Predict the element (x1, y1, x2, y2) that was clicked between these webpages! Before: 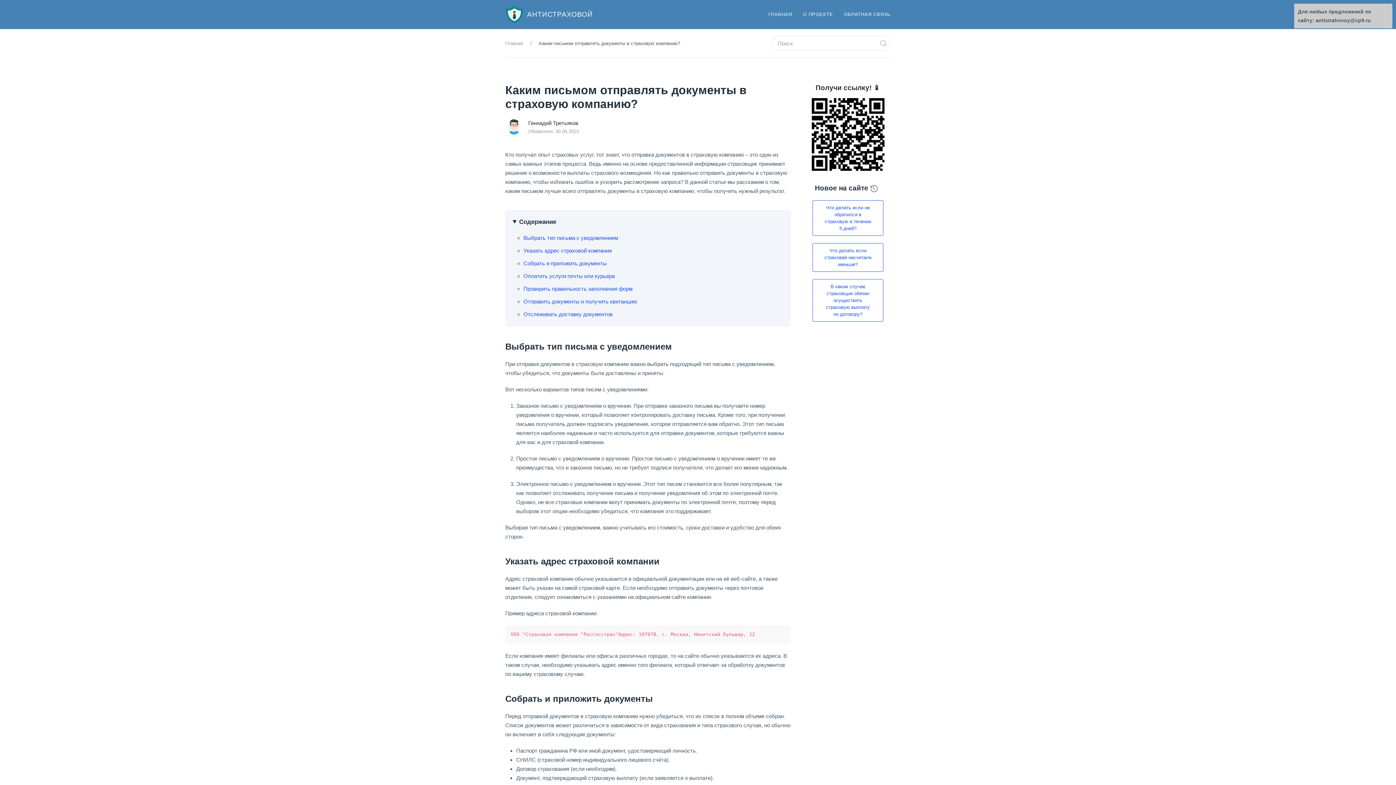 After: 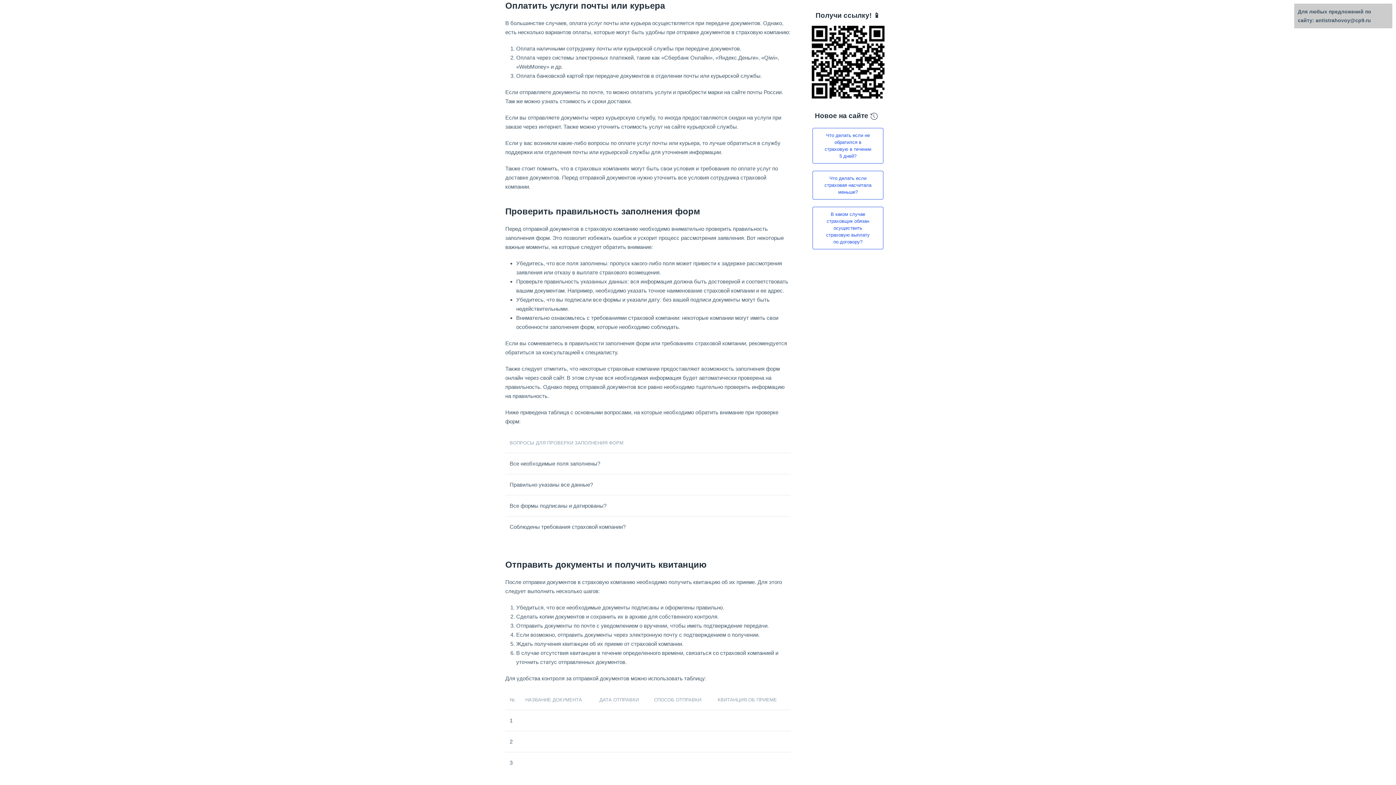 Action: bbox: (523, 273, 614, 279) label: Оплатить услуги почты или курьера